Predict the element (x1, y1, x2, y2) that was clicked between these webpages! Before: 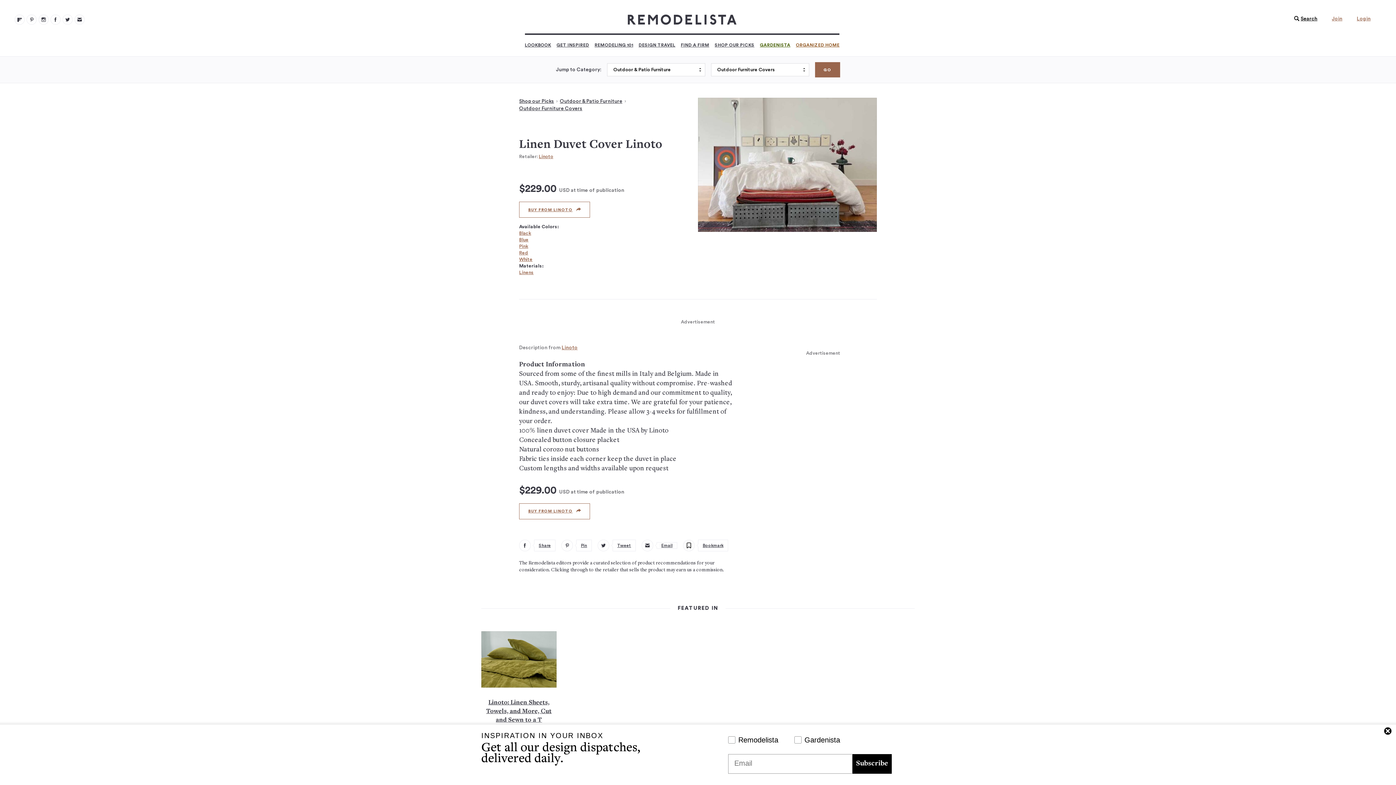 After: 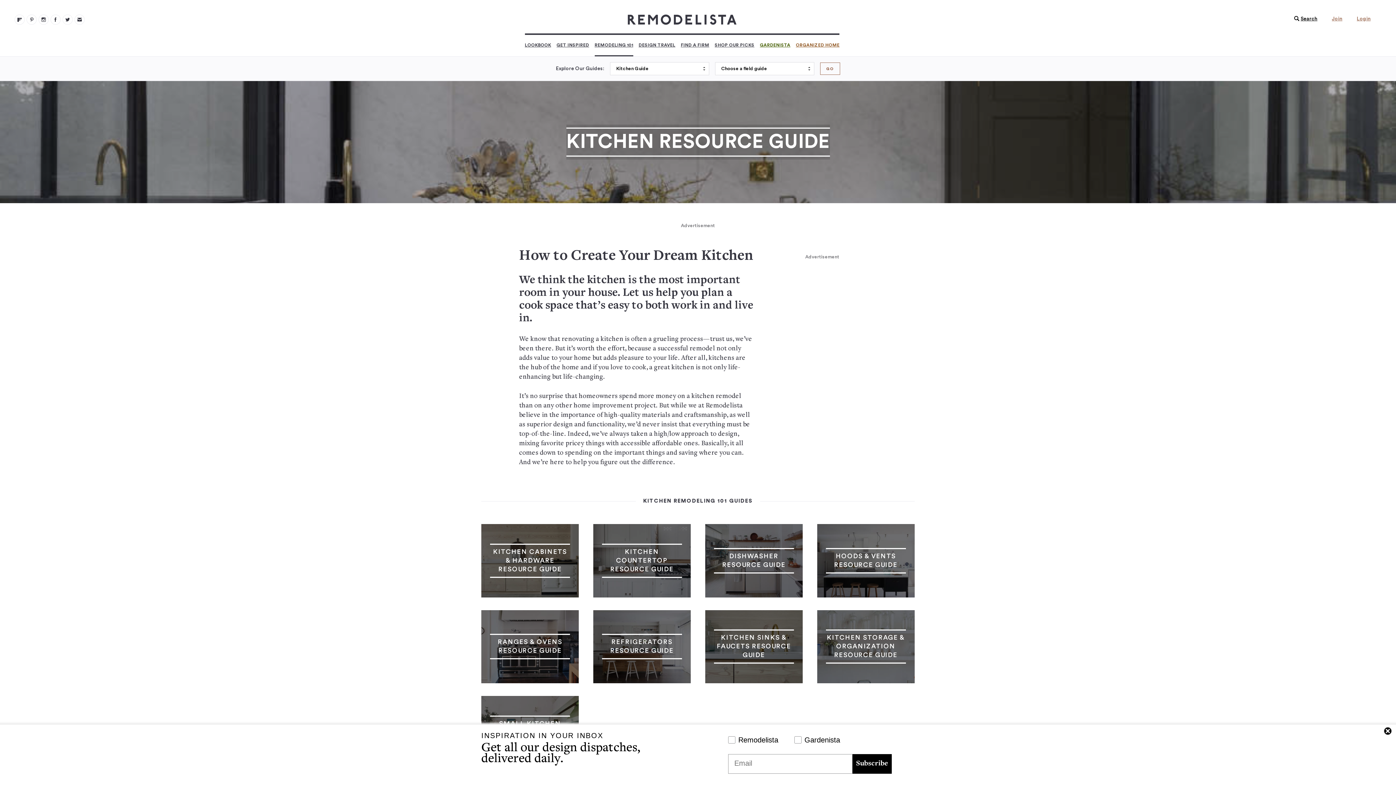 Action: bbox: (594, 34, 633, 56) label: REMODELING 101